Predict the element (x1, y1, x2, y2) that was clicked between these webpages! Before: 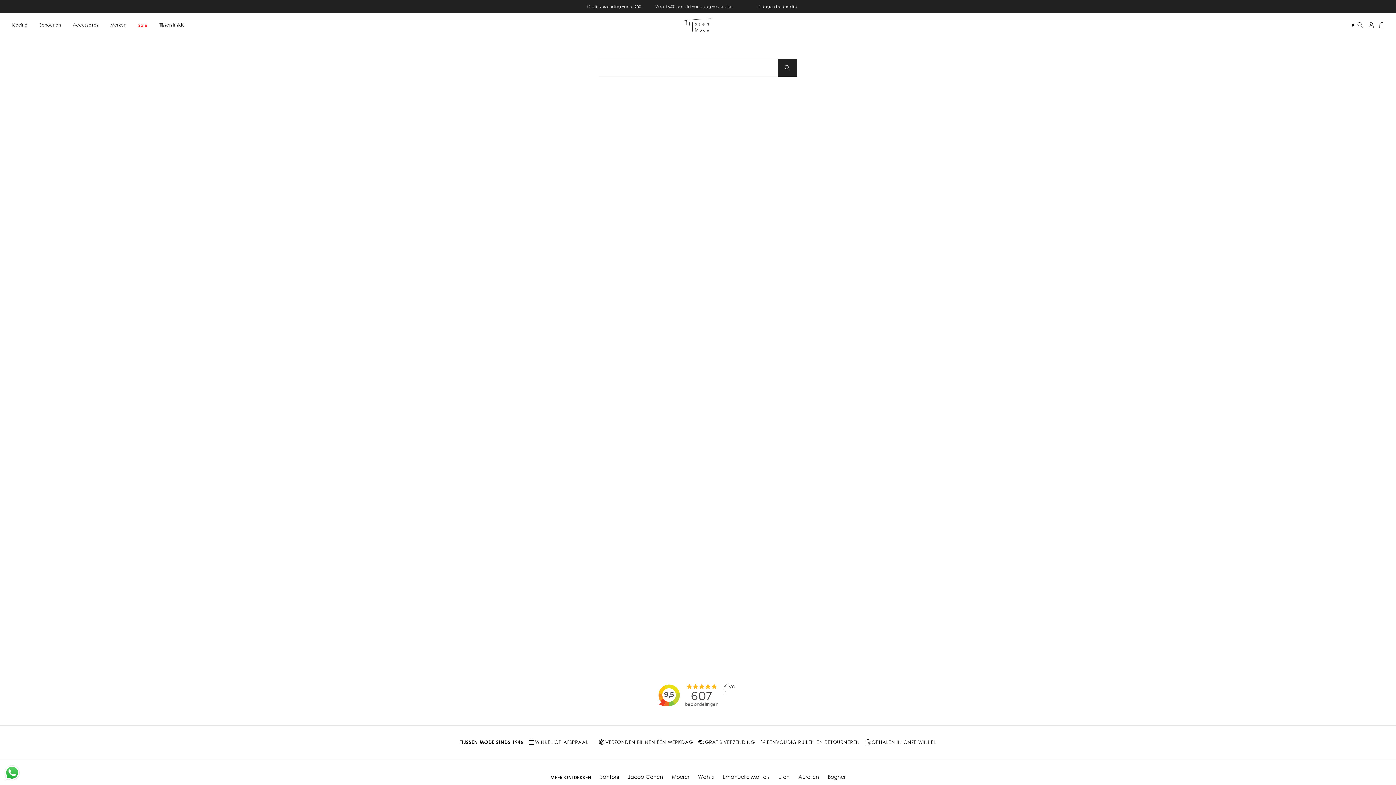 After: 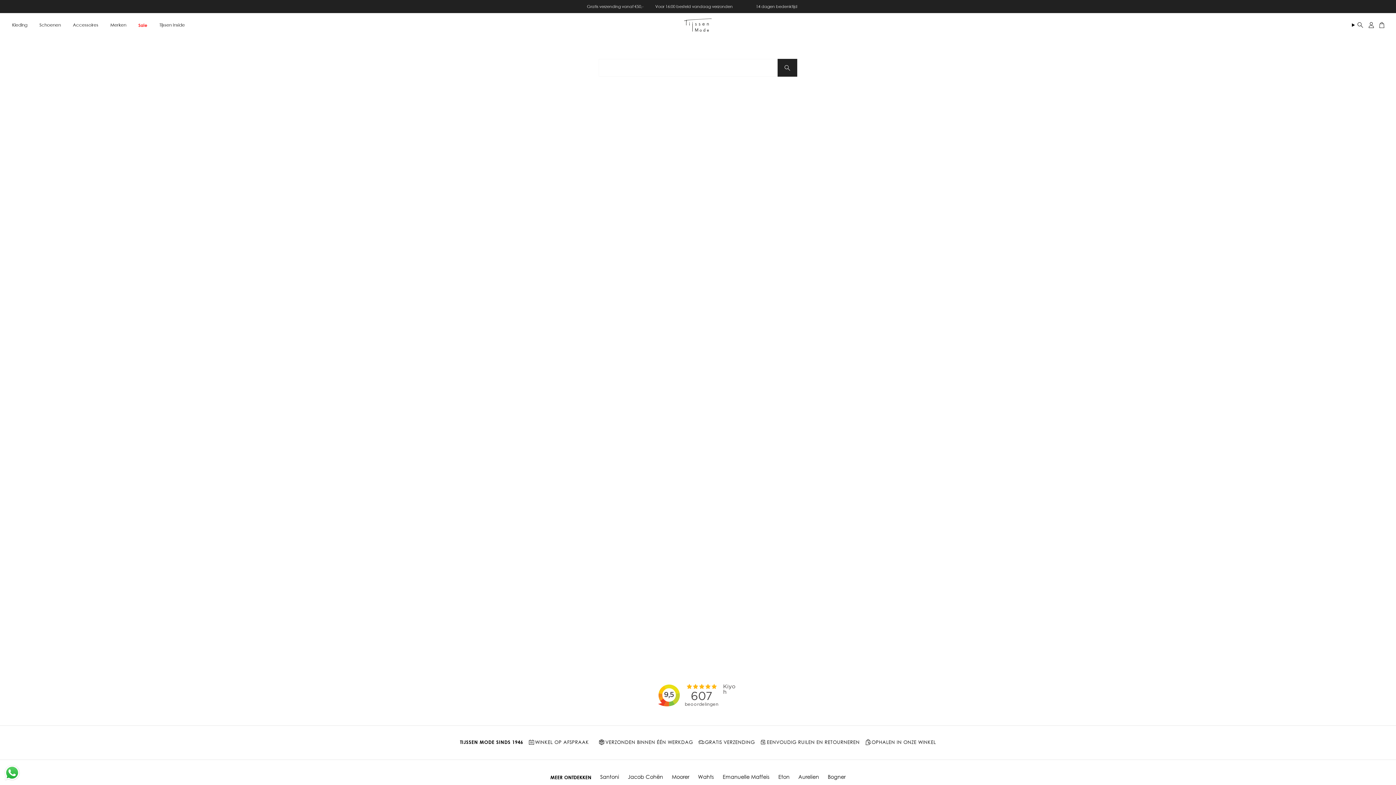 Action: bbox: (535, 738, 588, 746) label: WINKEL OP AFSPRAAK